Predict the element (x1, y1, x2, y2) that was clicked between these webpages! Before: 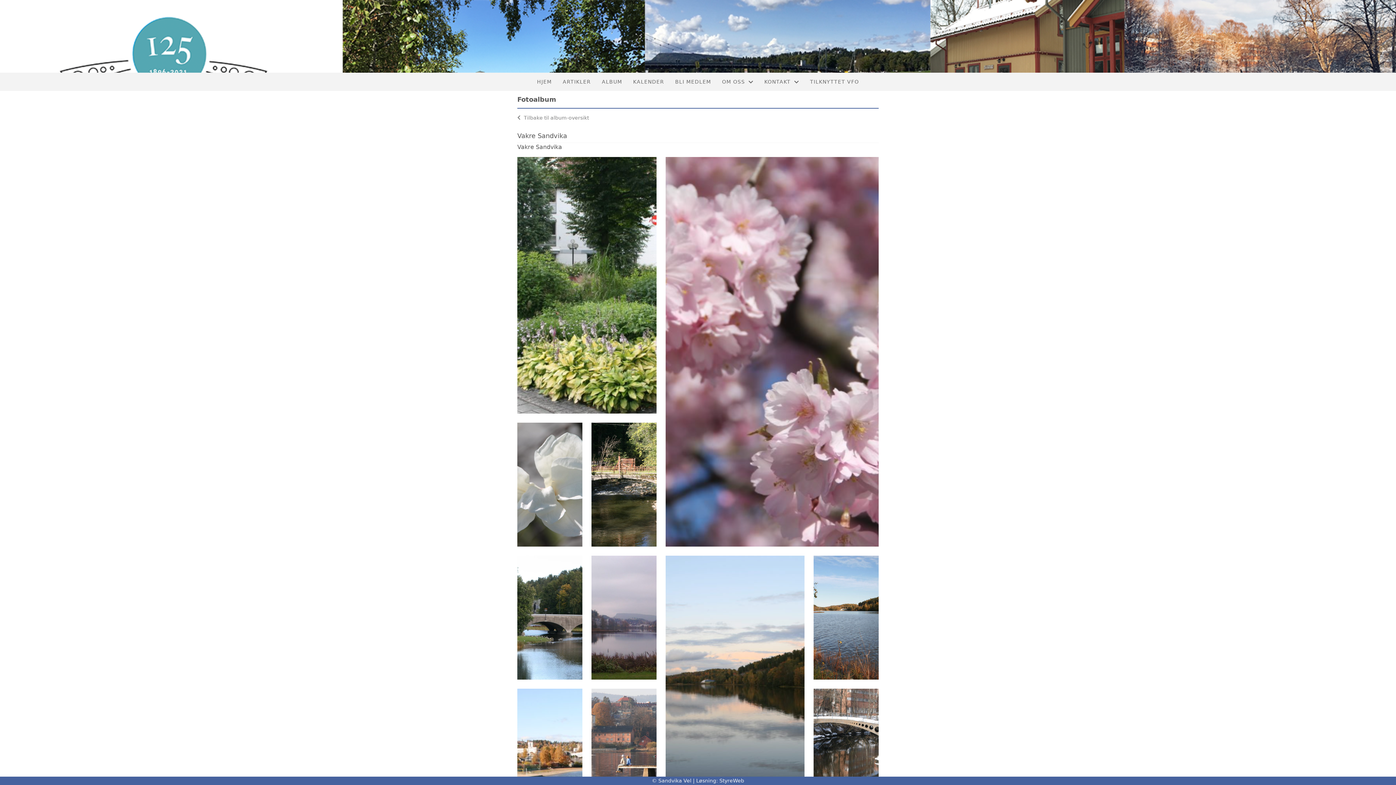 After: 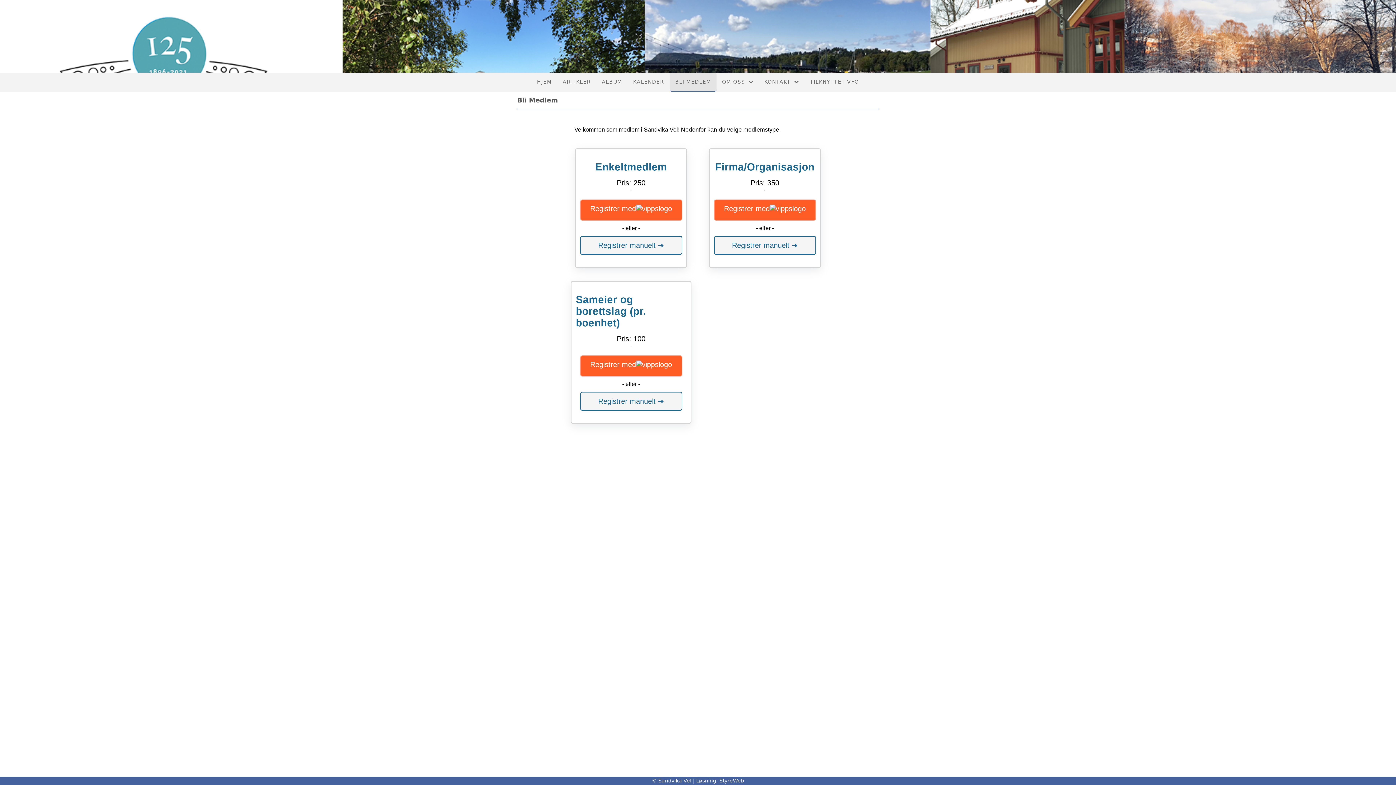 Action: label: BLI MEDLEM bbox: (669, 72, 716, 90)